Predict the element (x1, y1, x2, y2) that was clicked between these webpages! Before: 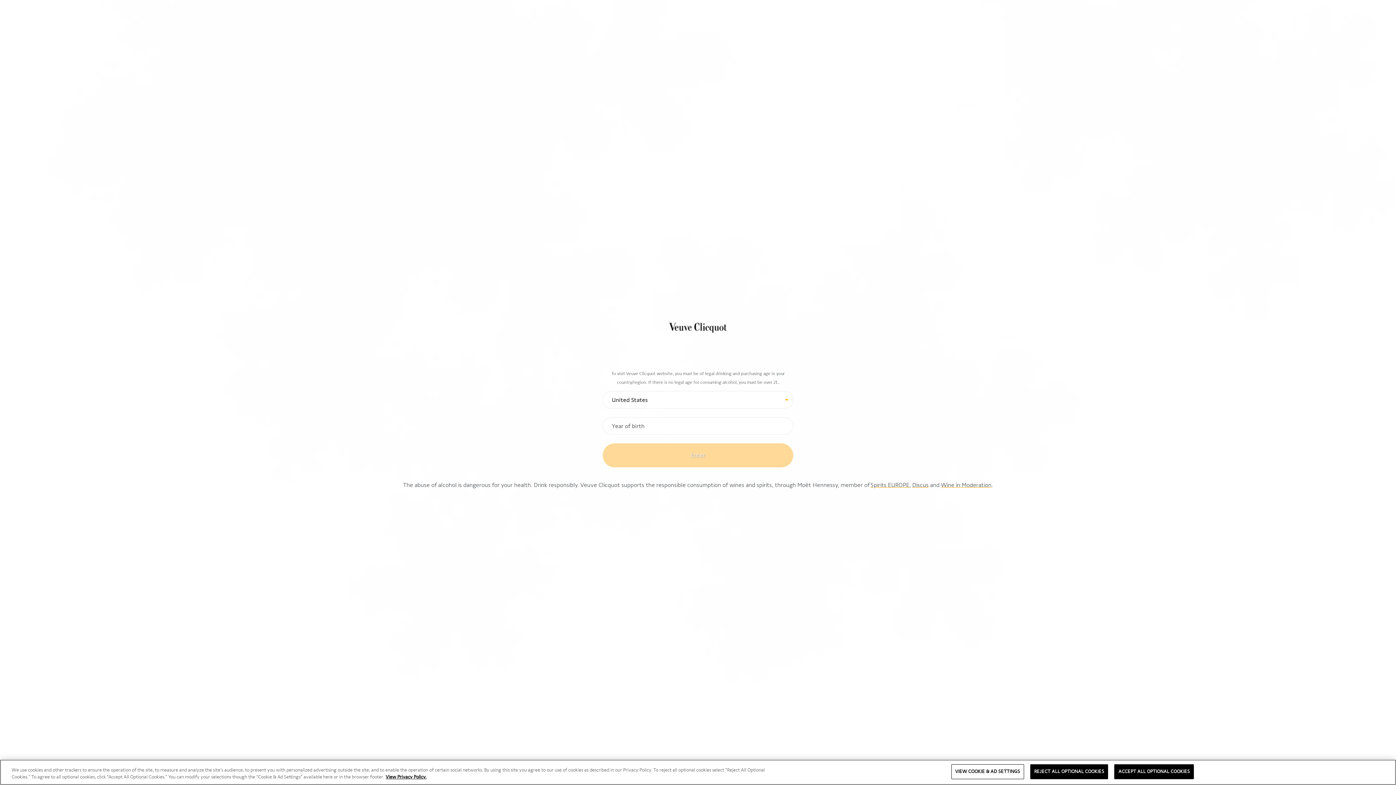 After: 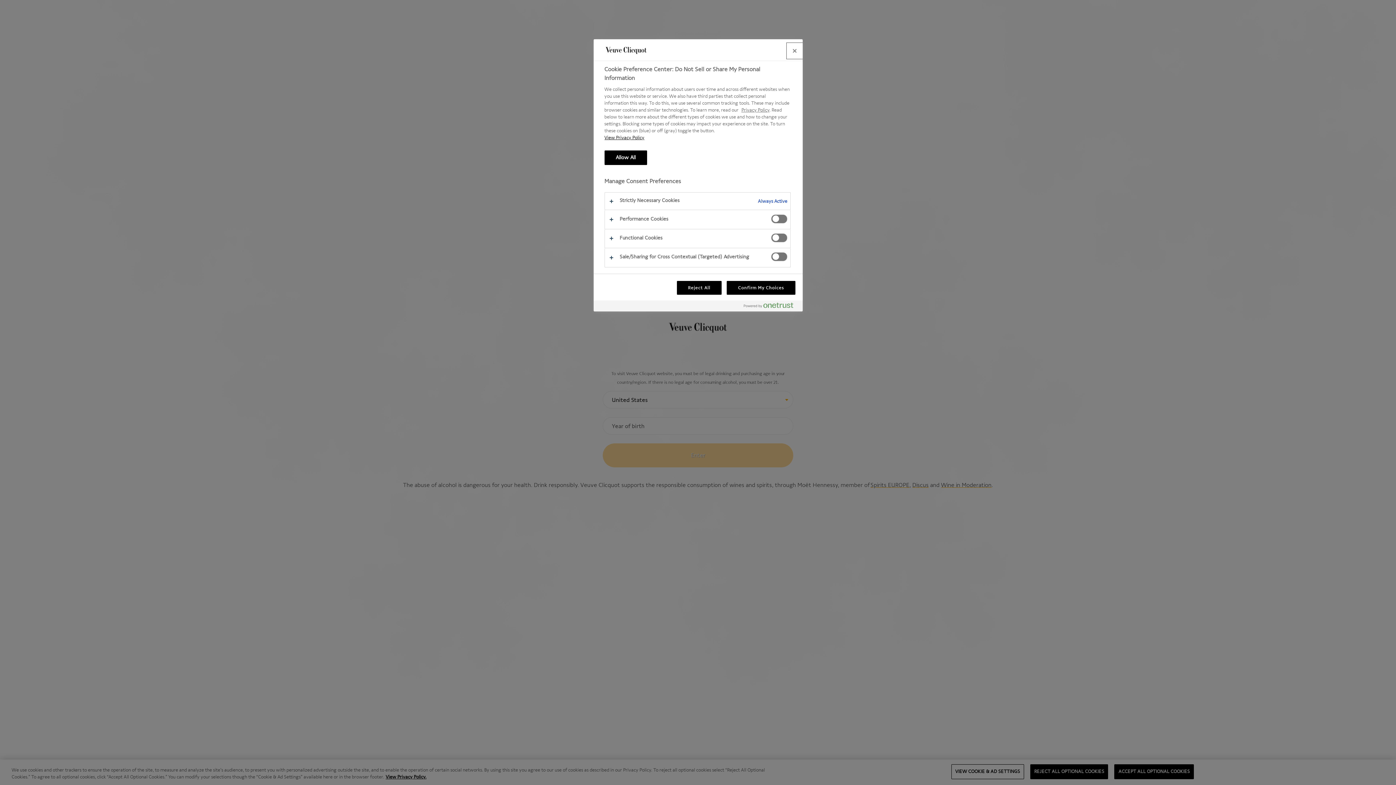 Action: label: VIEW COOKIE & AD SETTINGS bbox: (951, 764, 1024, 779)